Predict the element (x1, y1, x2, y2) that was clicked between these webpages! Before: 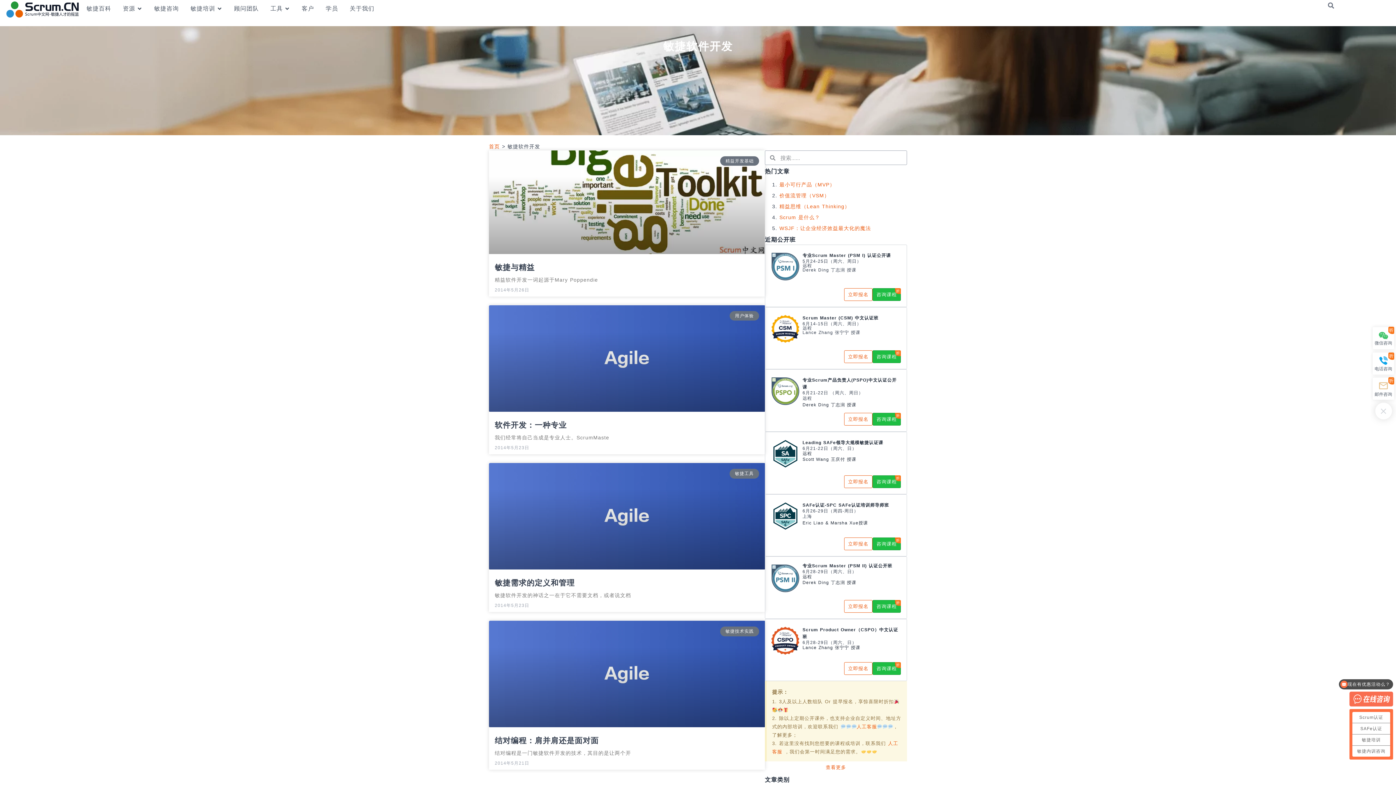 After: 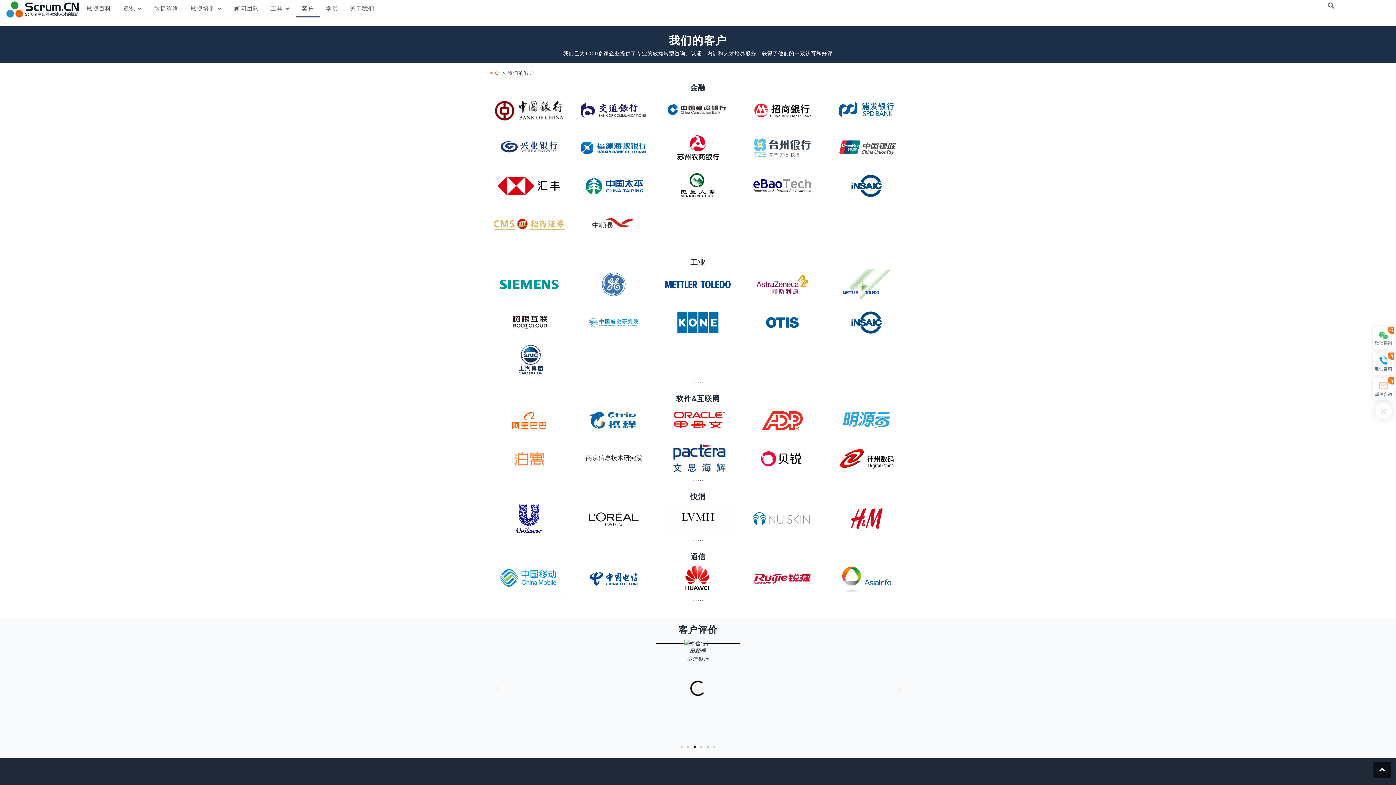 Action: bbox: (296, 0, 320, 17) label: 客户